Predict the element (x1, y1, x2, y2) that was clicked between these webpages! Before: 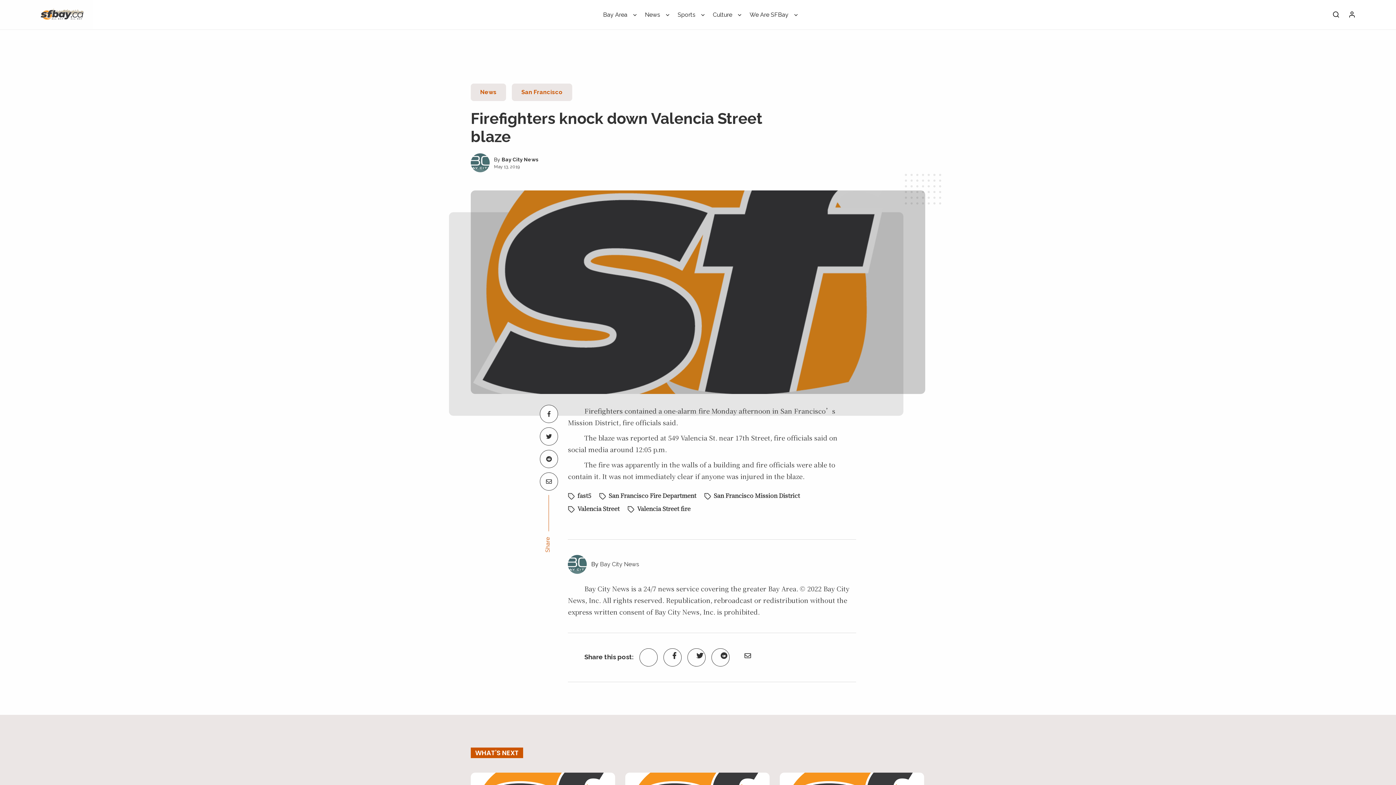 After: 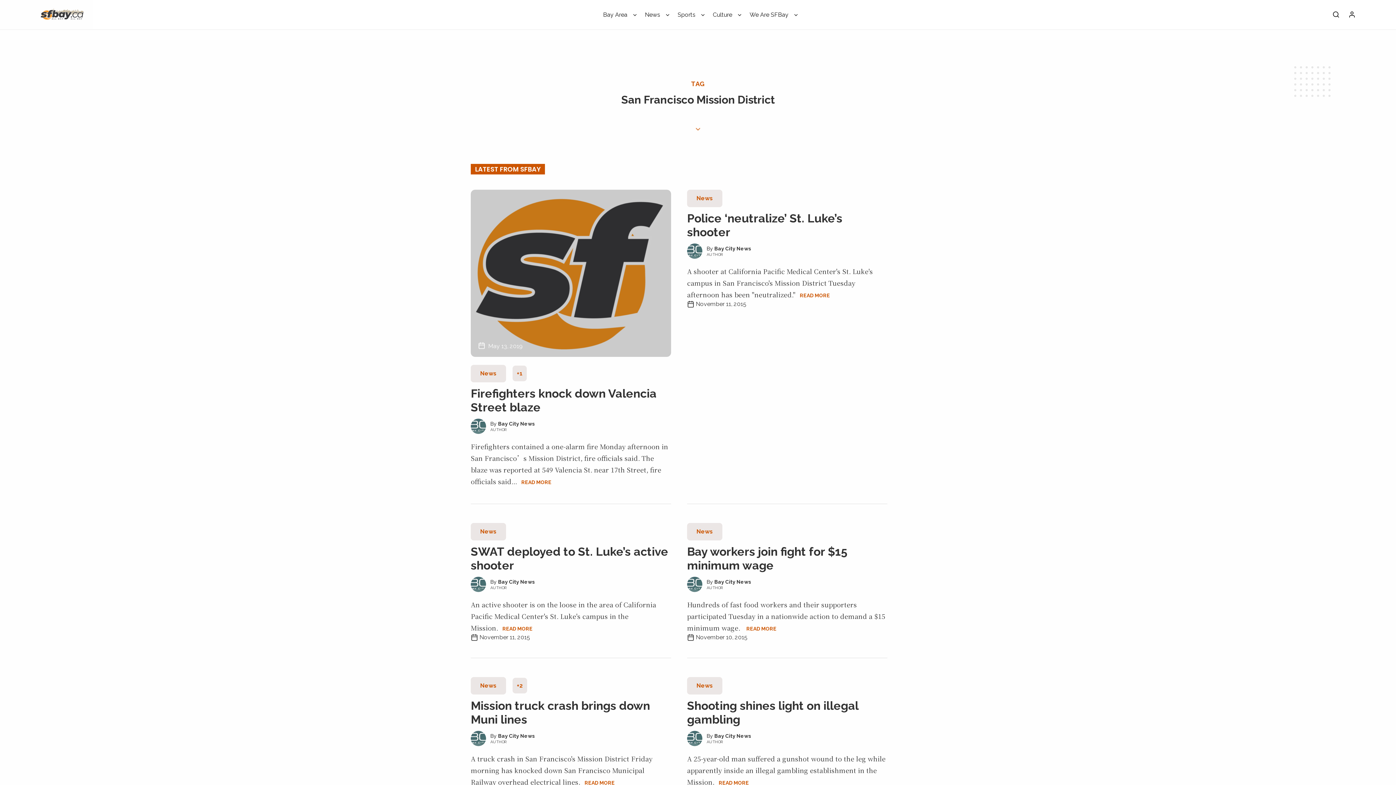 Action: bbox: (704, 491, 800, 500) label: San Francisco Mission District